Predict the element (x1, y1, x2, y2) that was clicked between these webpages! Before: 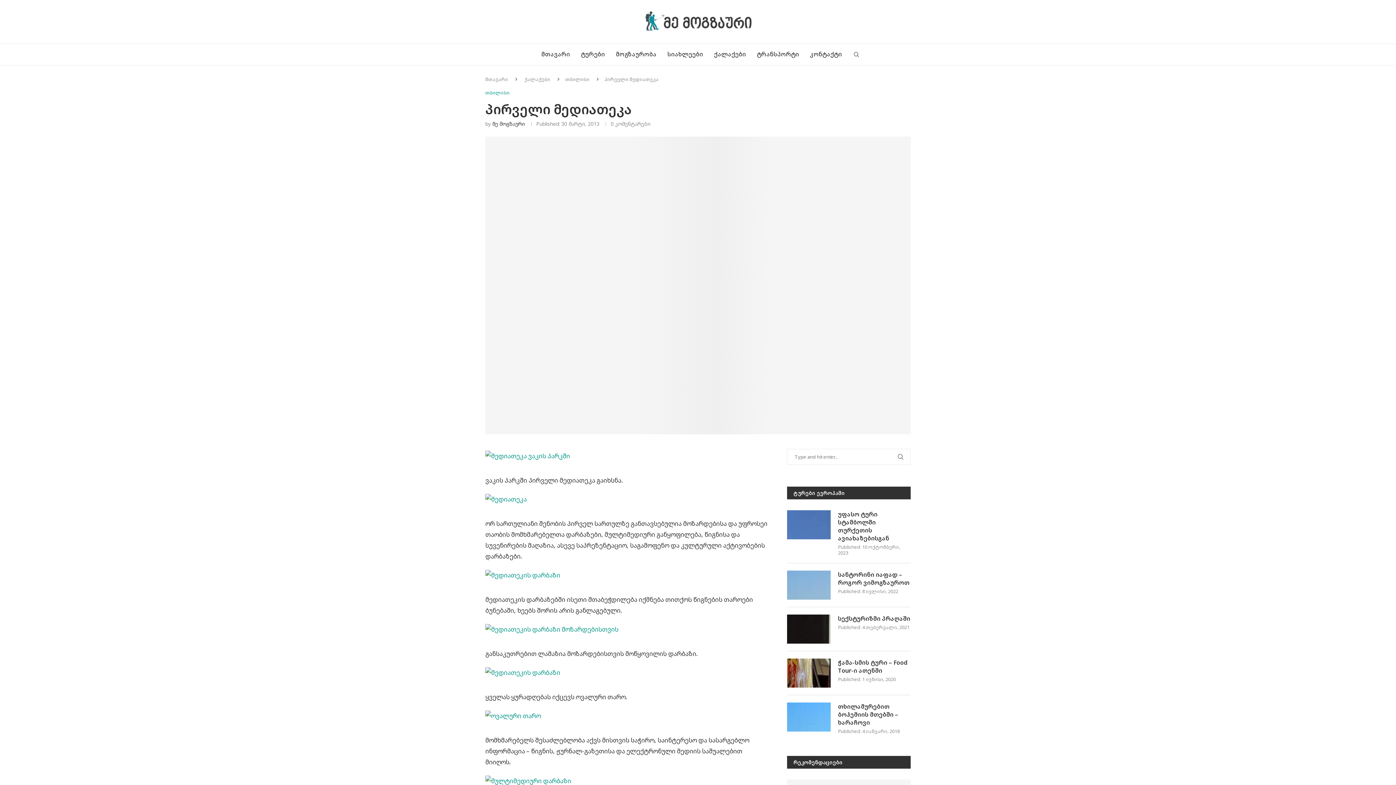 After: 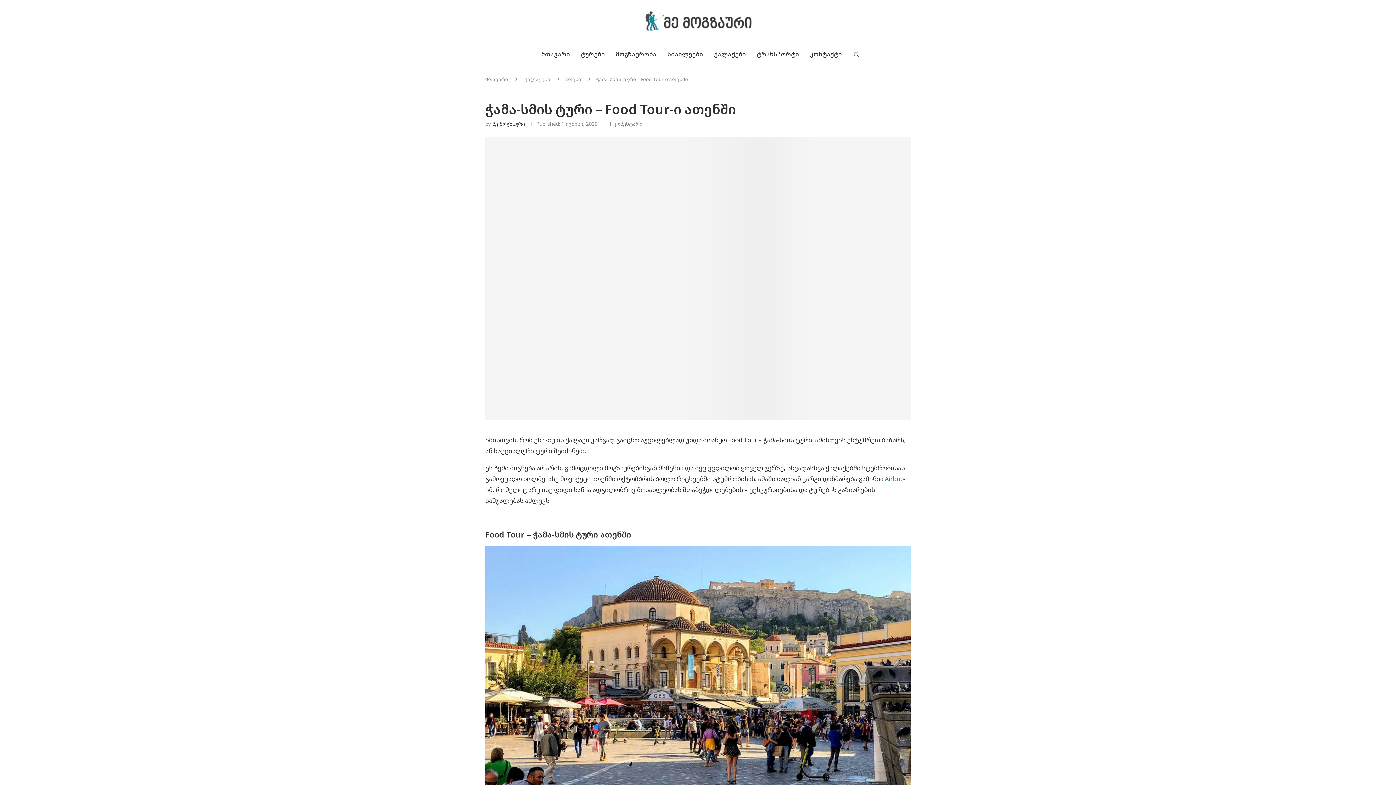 Action: bbox: (838, 658, 910, 674) label: ჭამა-სმის ტური – Food Tour-ი ათენში